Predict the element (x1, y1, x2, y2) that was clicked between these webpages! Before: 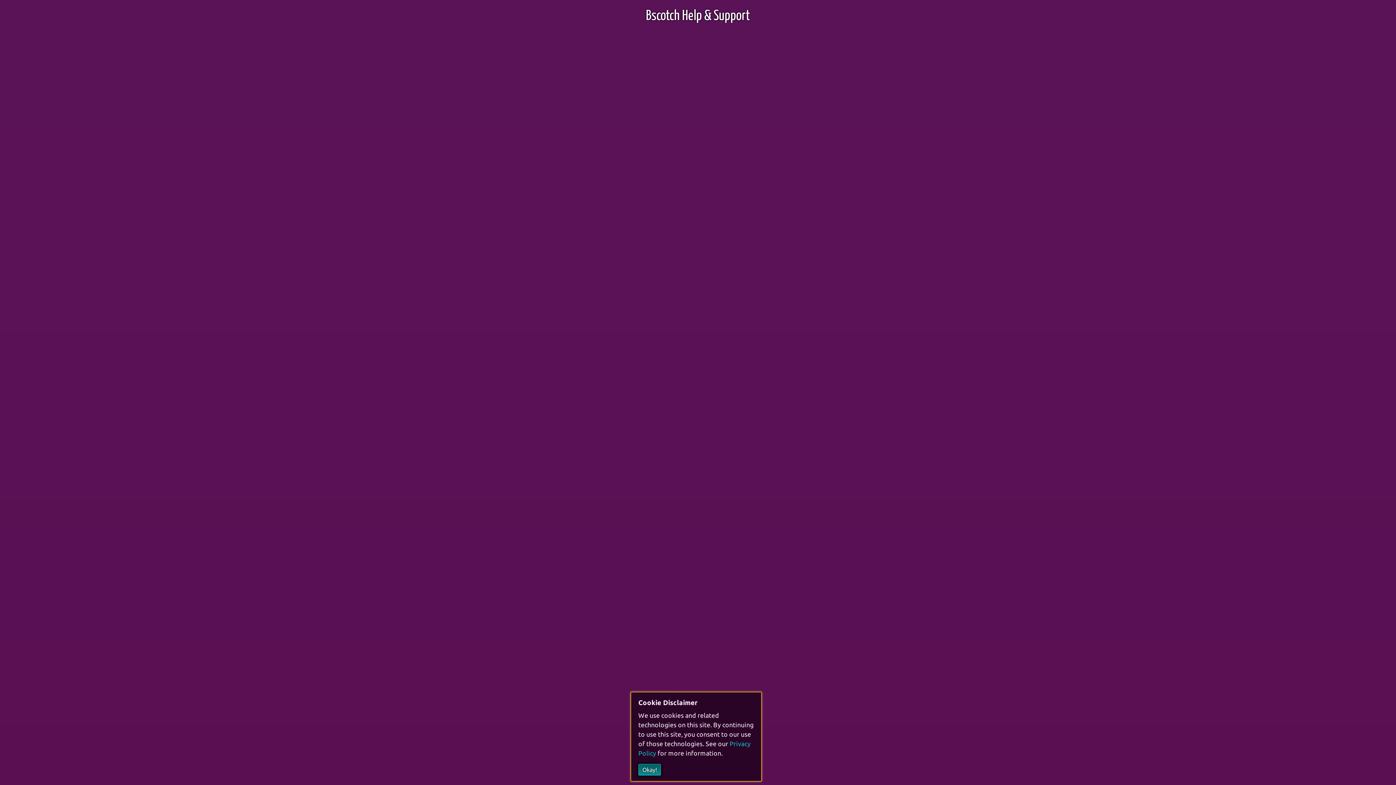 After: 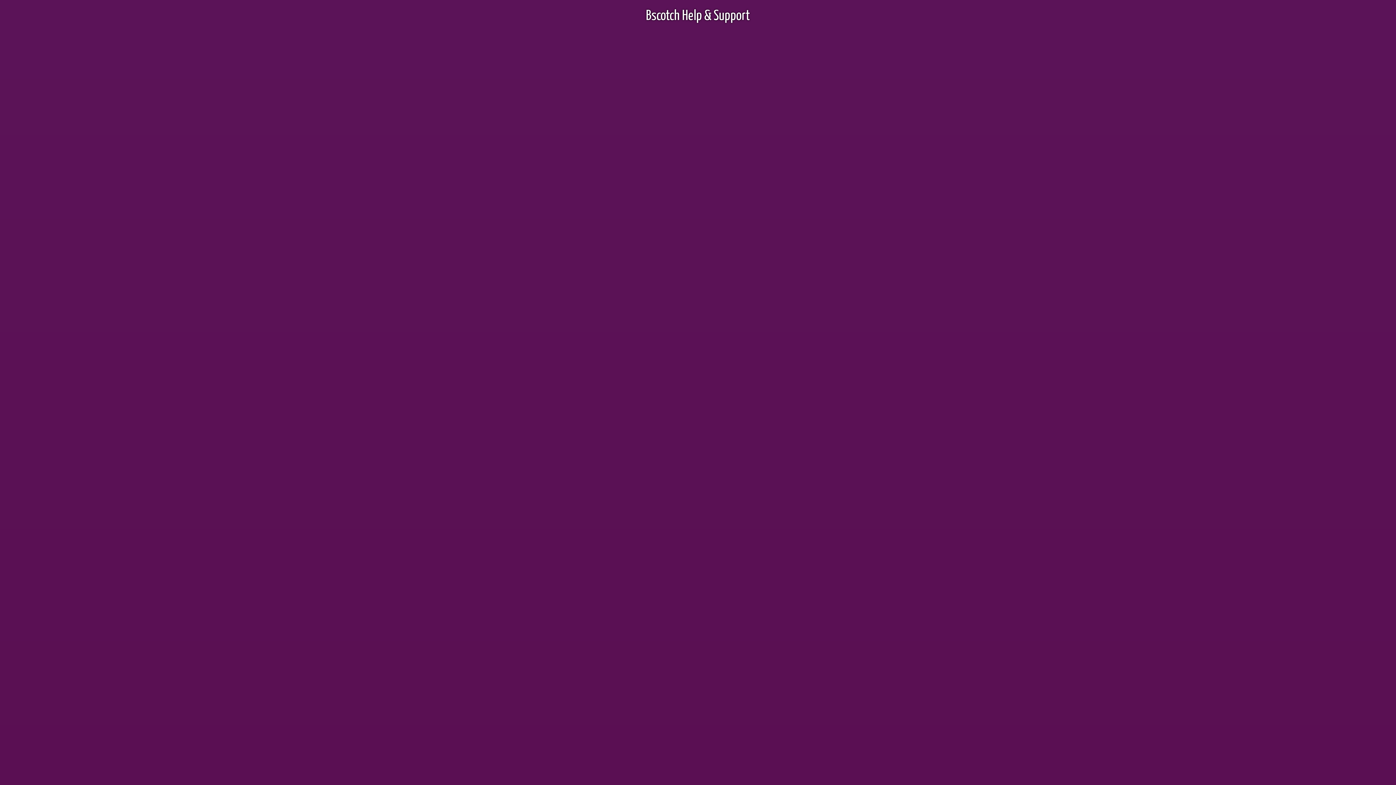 Action: bbox: (638, 764, 661, 776) label: Okay!